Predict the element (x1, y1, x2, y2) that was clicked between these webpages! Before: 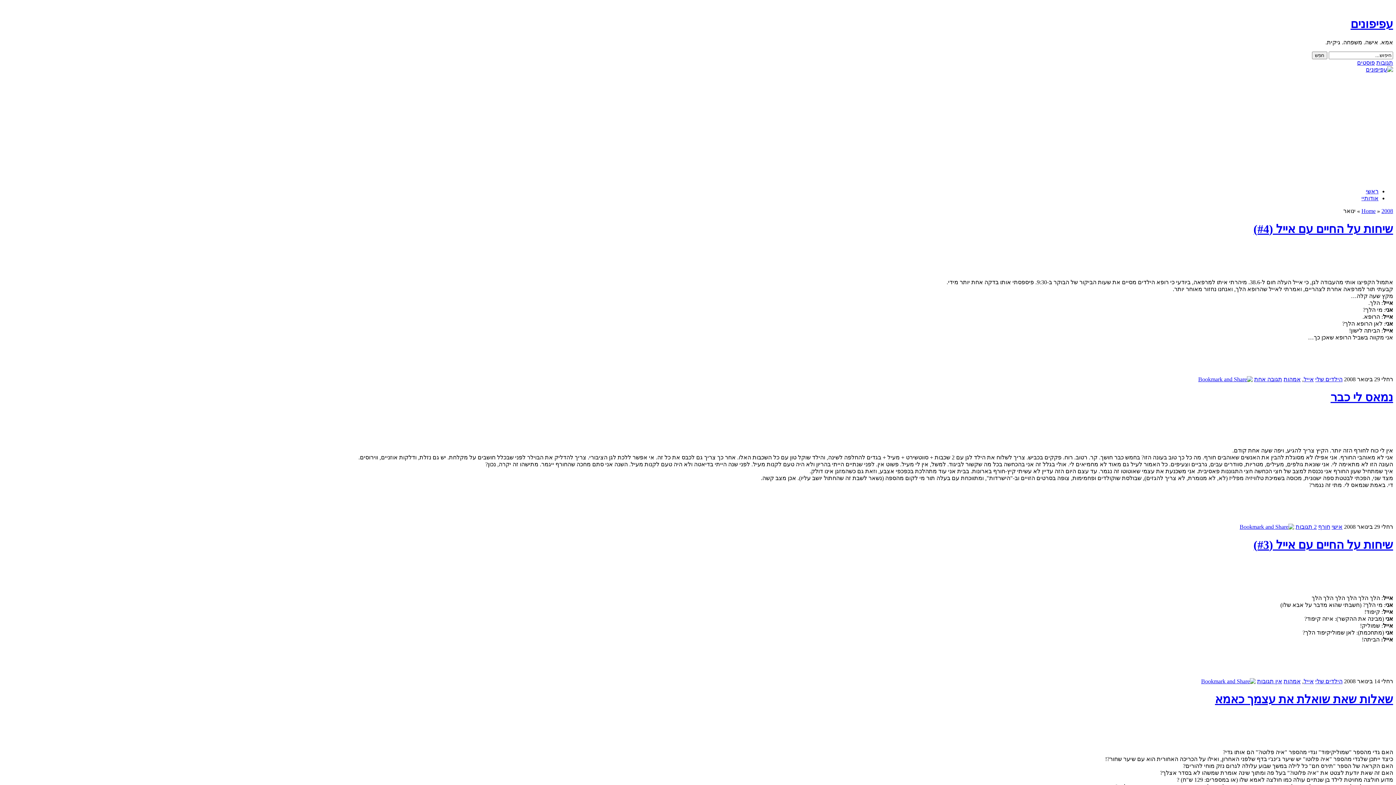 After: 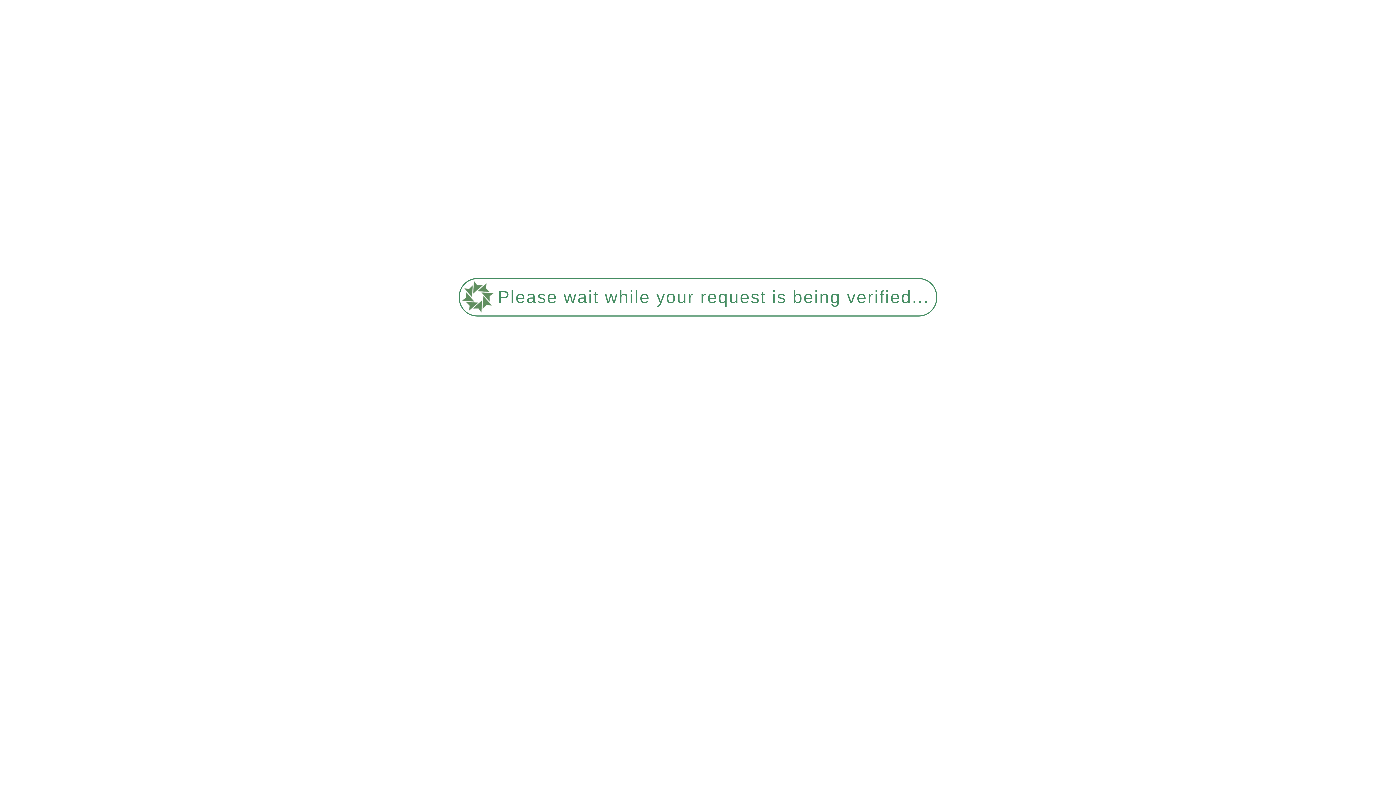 Action: label: אמהות bbox: (1284, 678, 1301, 684)